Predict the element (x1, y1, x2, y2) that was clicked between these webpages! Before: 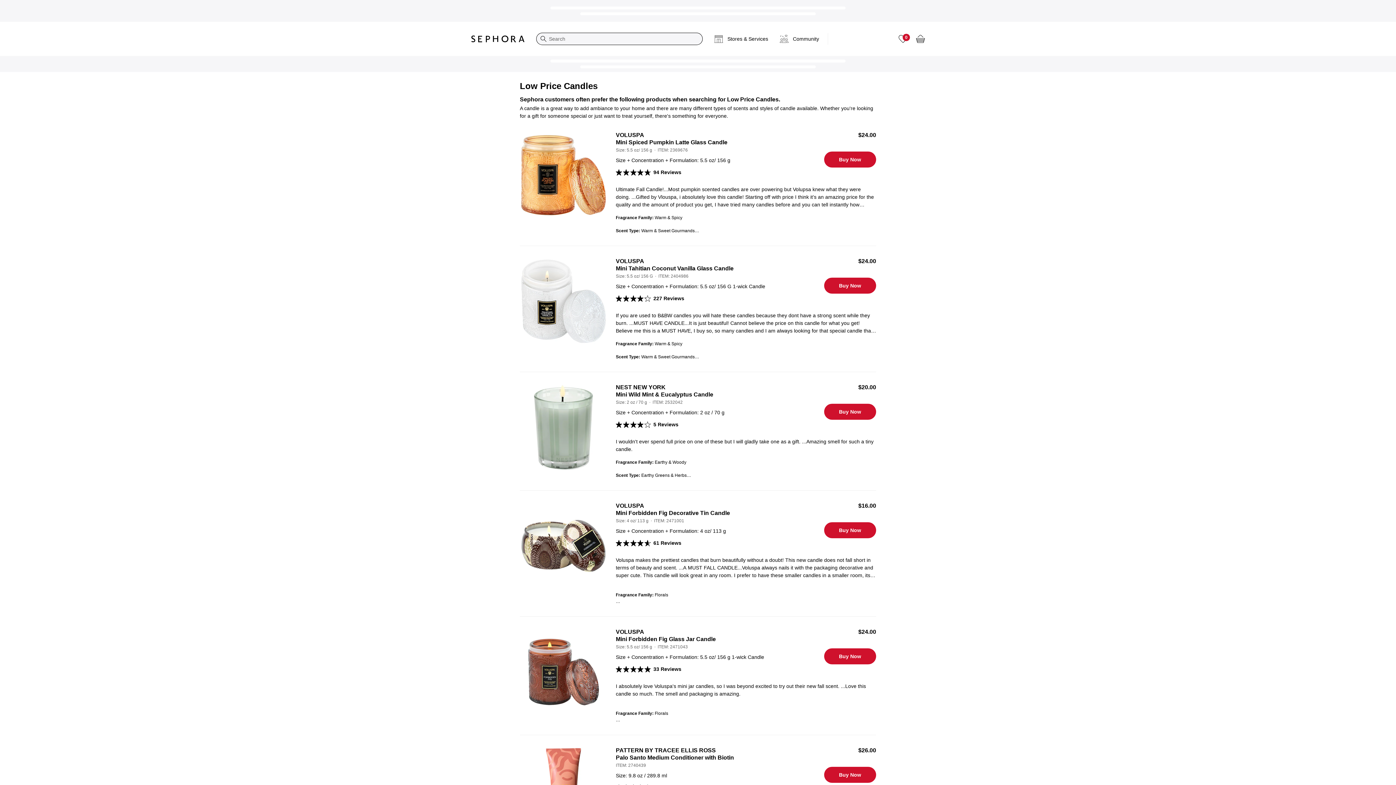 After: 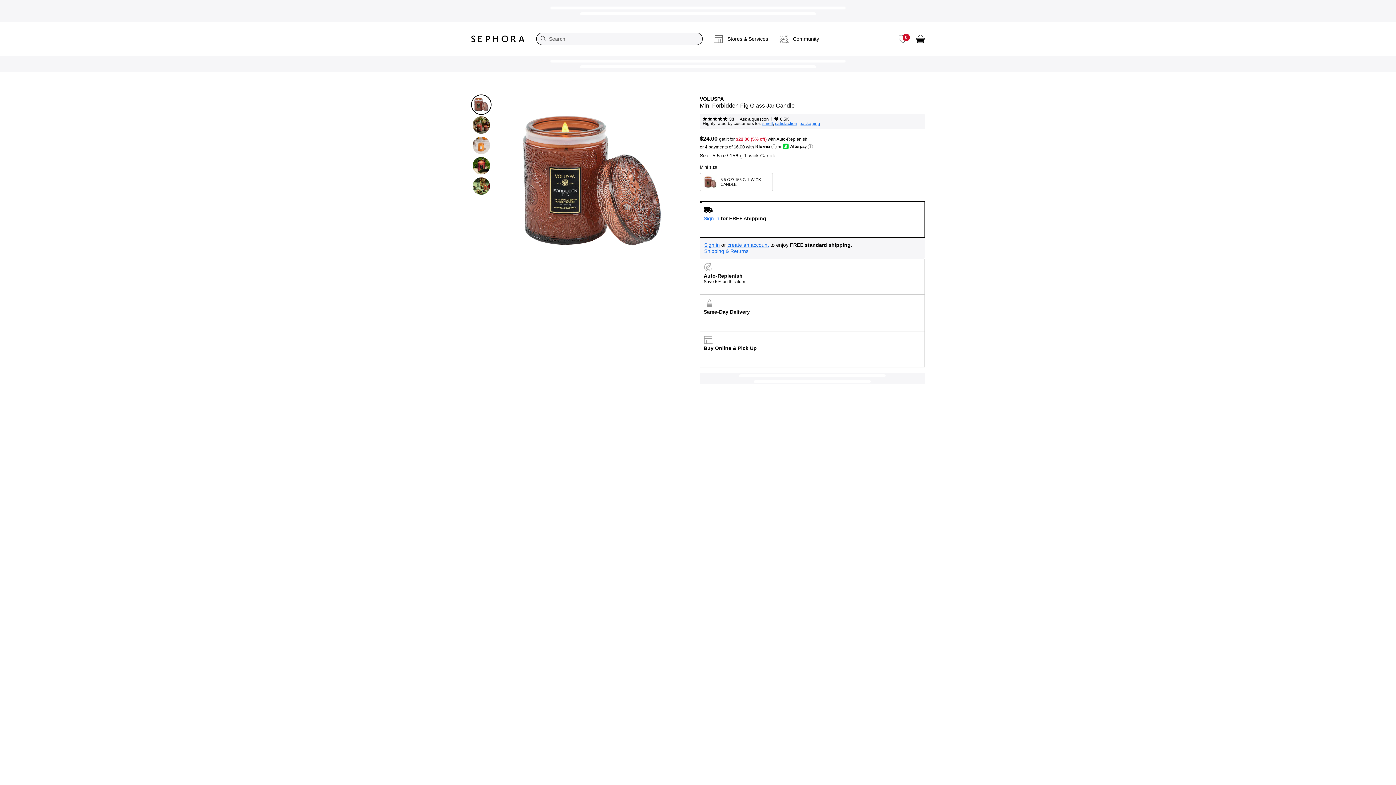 Action: bbox: (520, 628, 607, 716)